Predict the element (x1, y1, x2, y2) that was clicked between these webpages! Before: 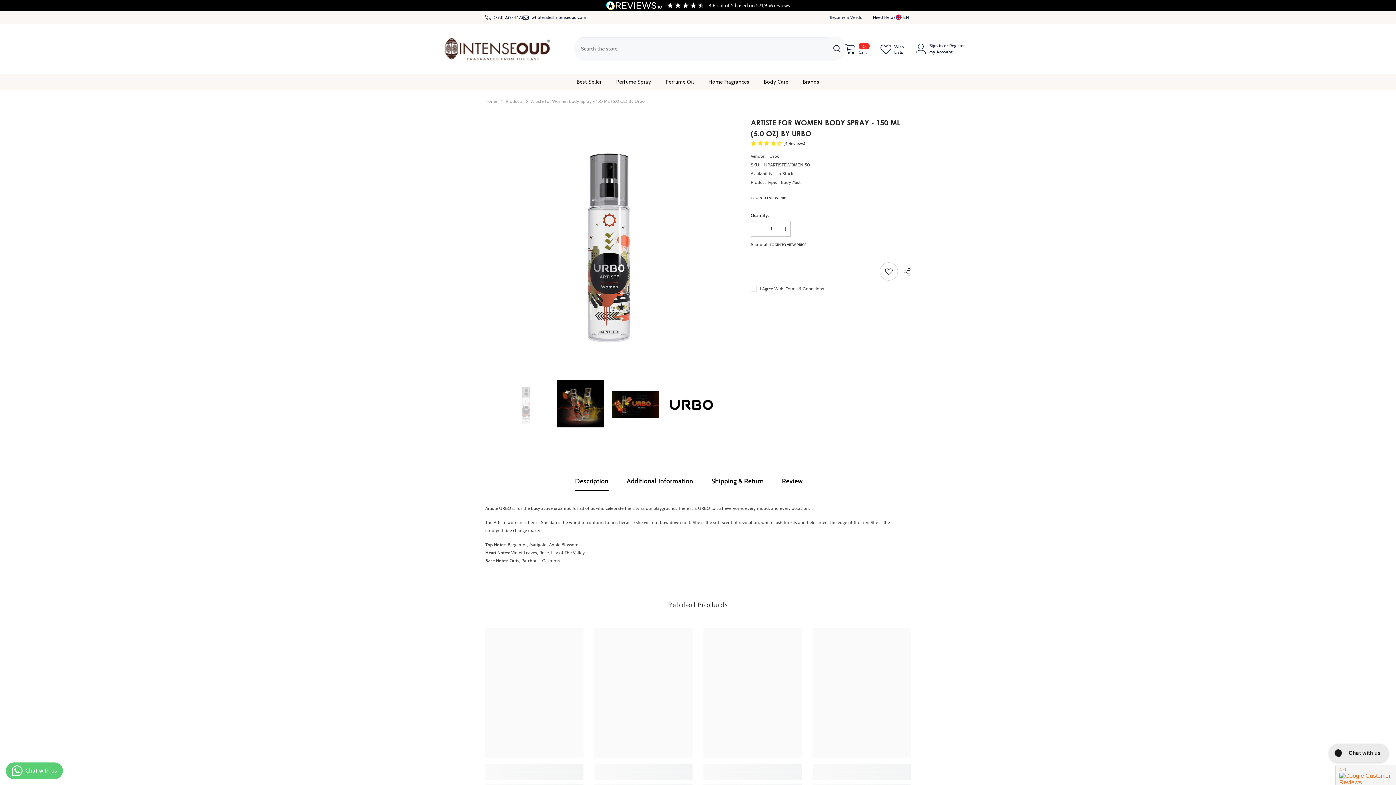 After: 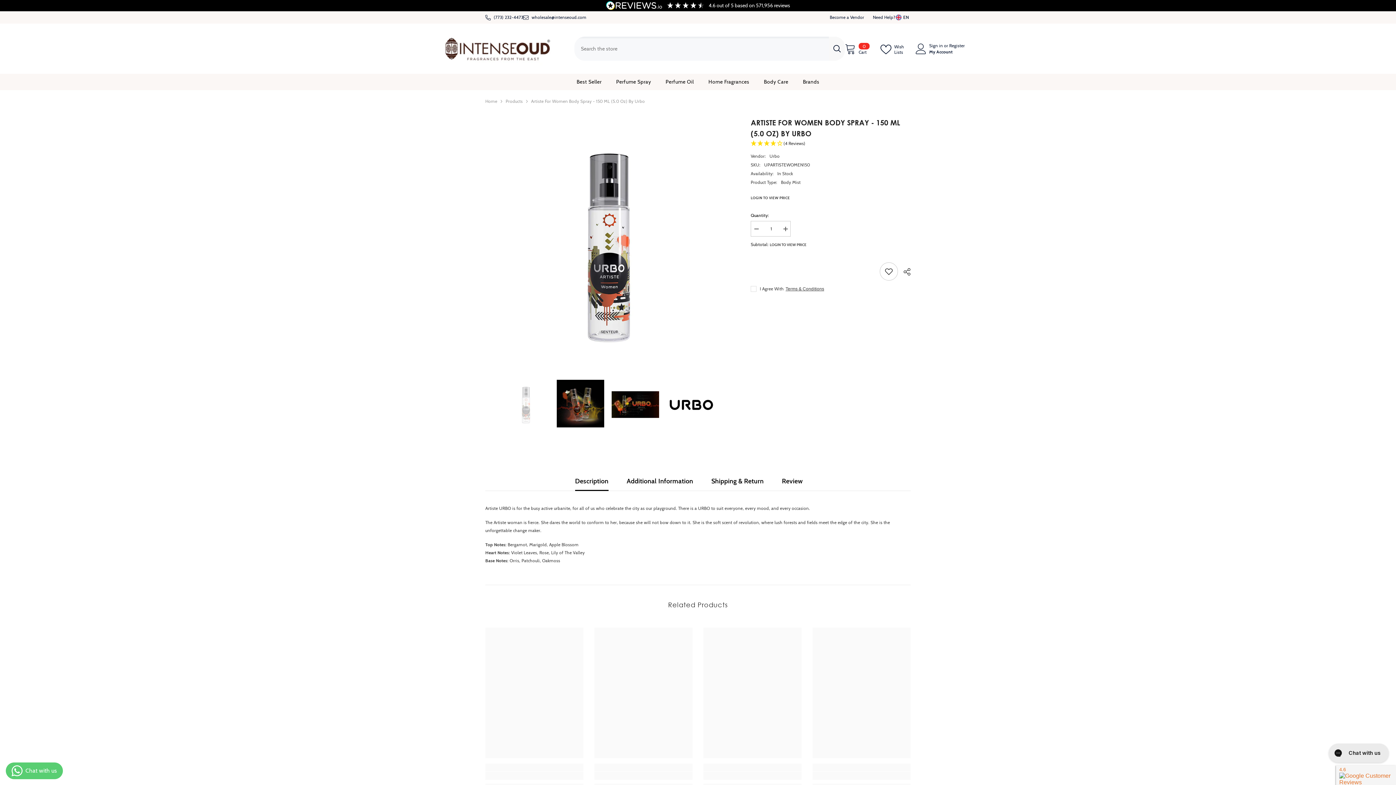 Action: label: Description bbox: (575, 471, 608, 490)